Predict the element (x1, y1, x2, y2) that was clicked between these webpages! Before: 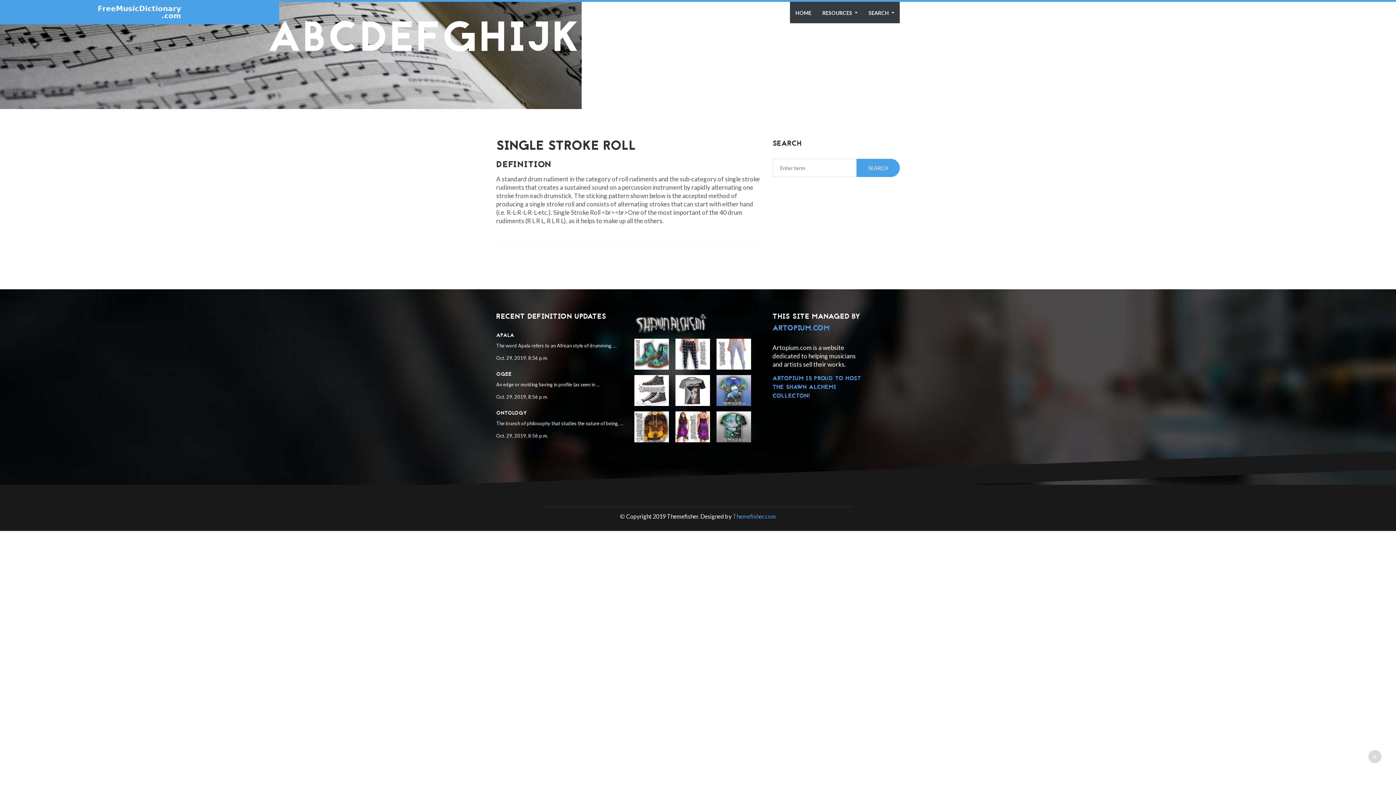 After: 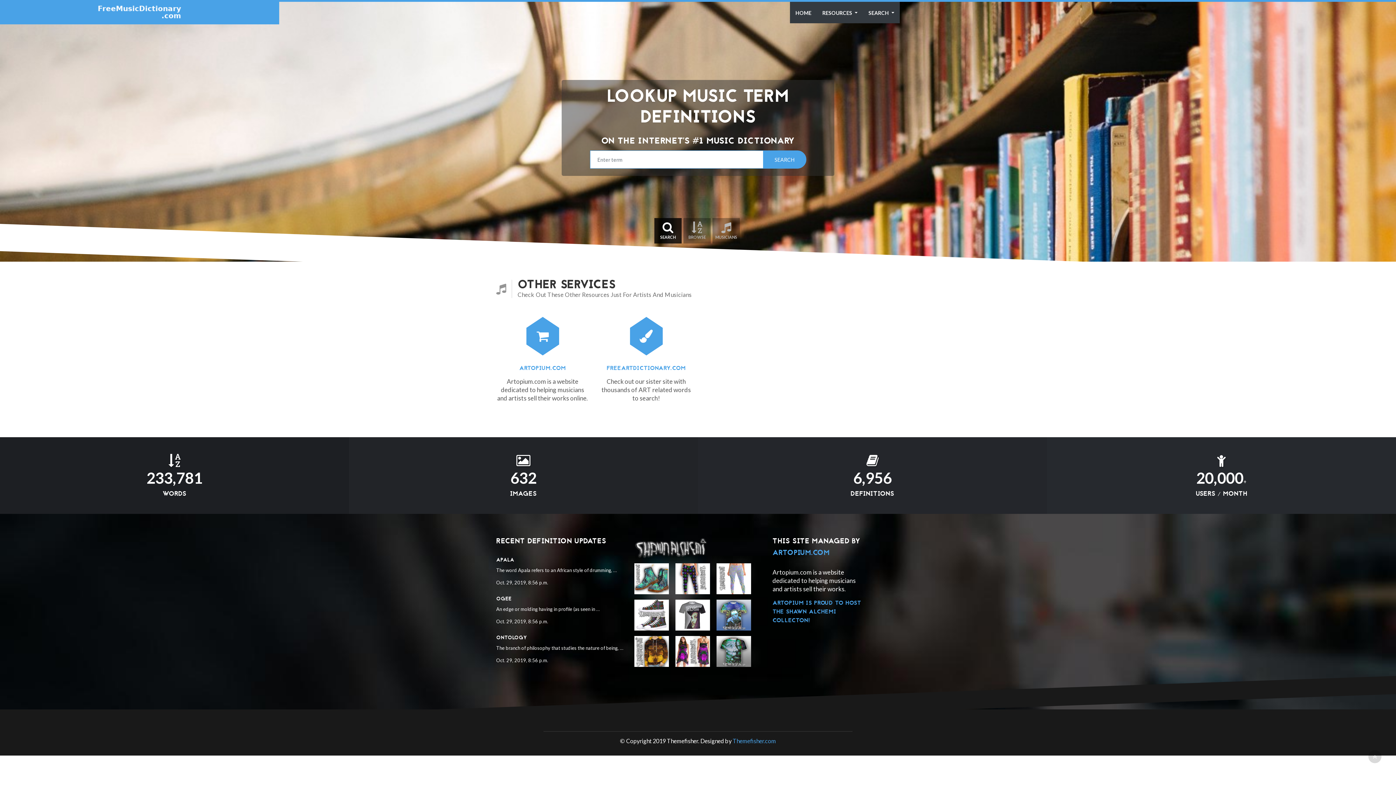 Action: label: SEARCH bbox: (856, 158, 900, 177)